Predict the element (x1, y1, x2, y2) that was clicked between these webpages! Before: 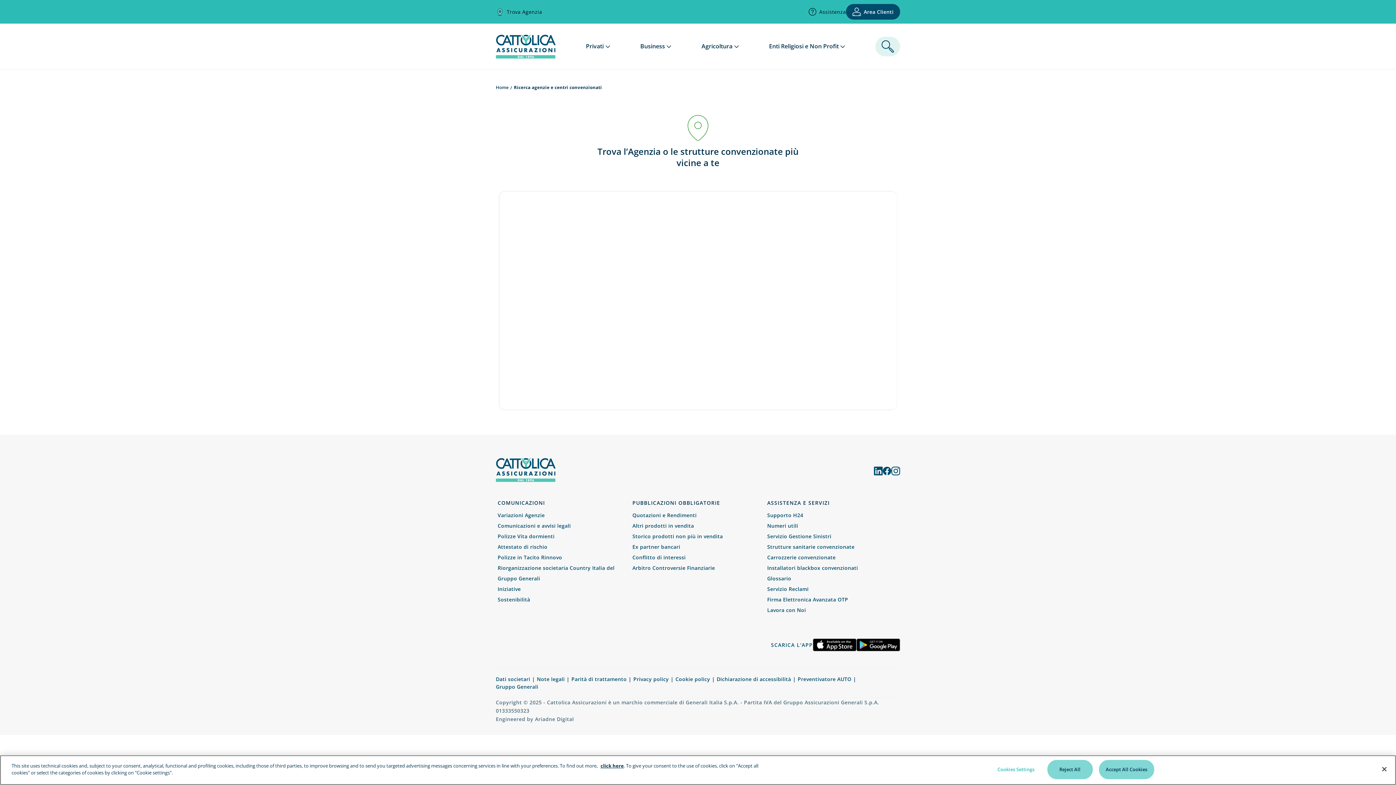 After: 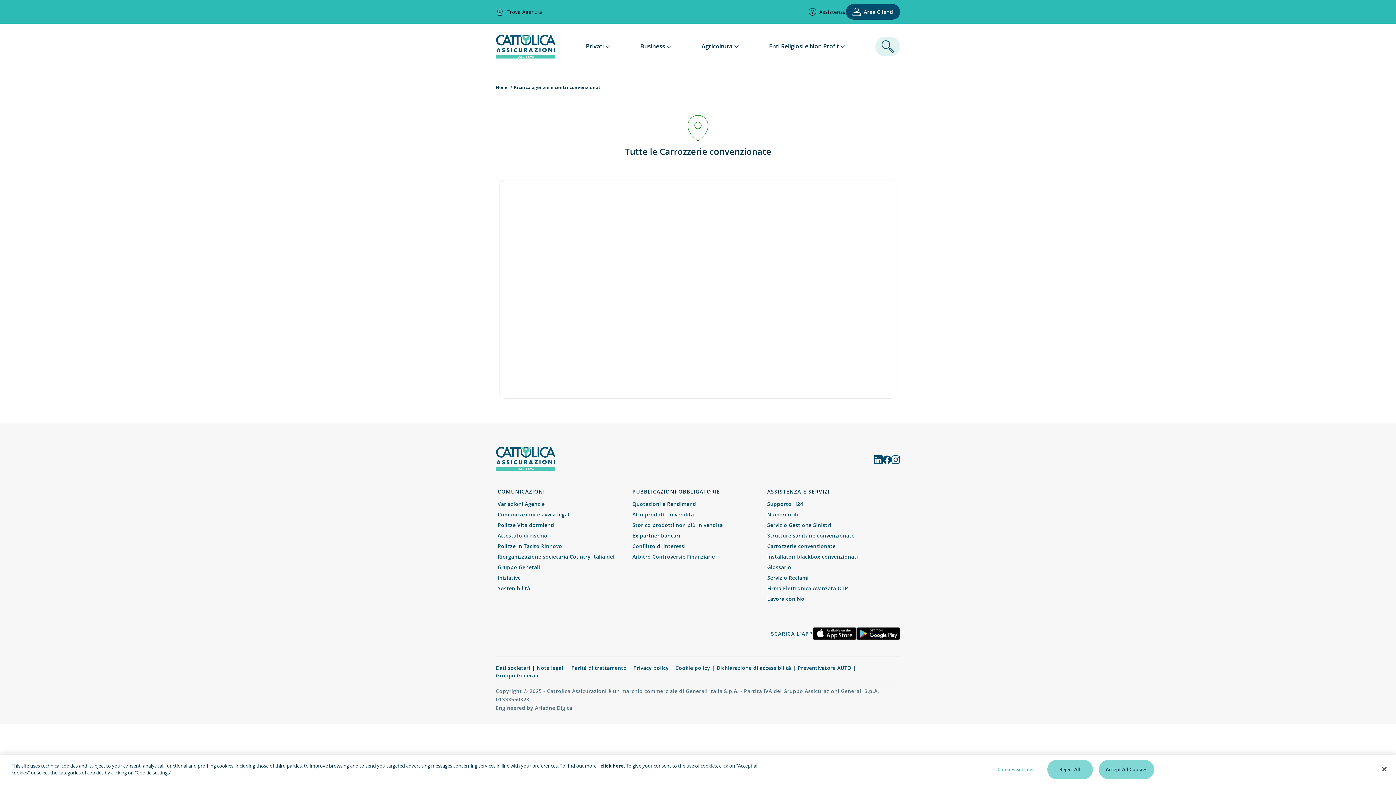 Action: label: Carrozzerie convenzionate bbox: (767, 554, 835, 561)